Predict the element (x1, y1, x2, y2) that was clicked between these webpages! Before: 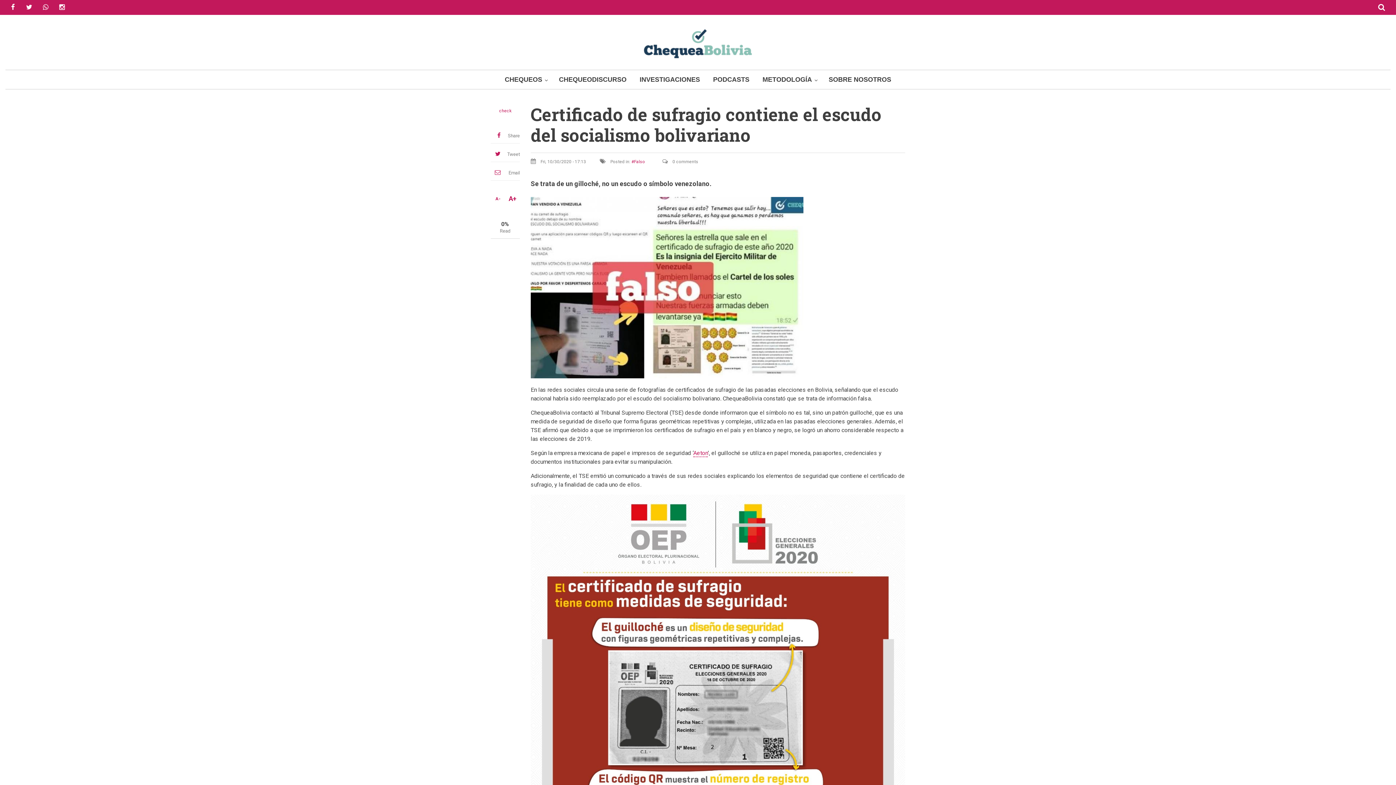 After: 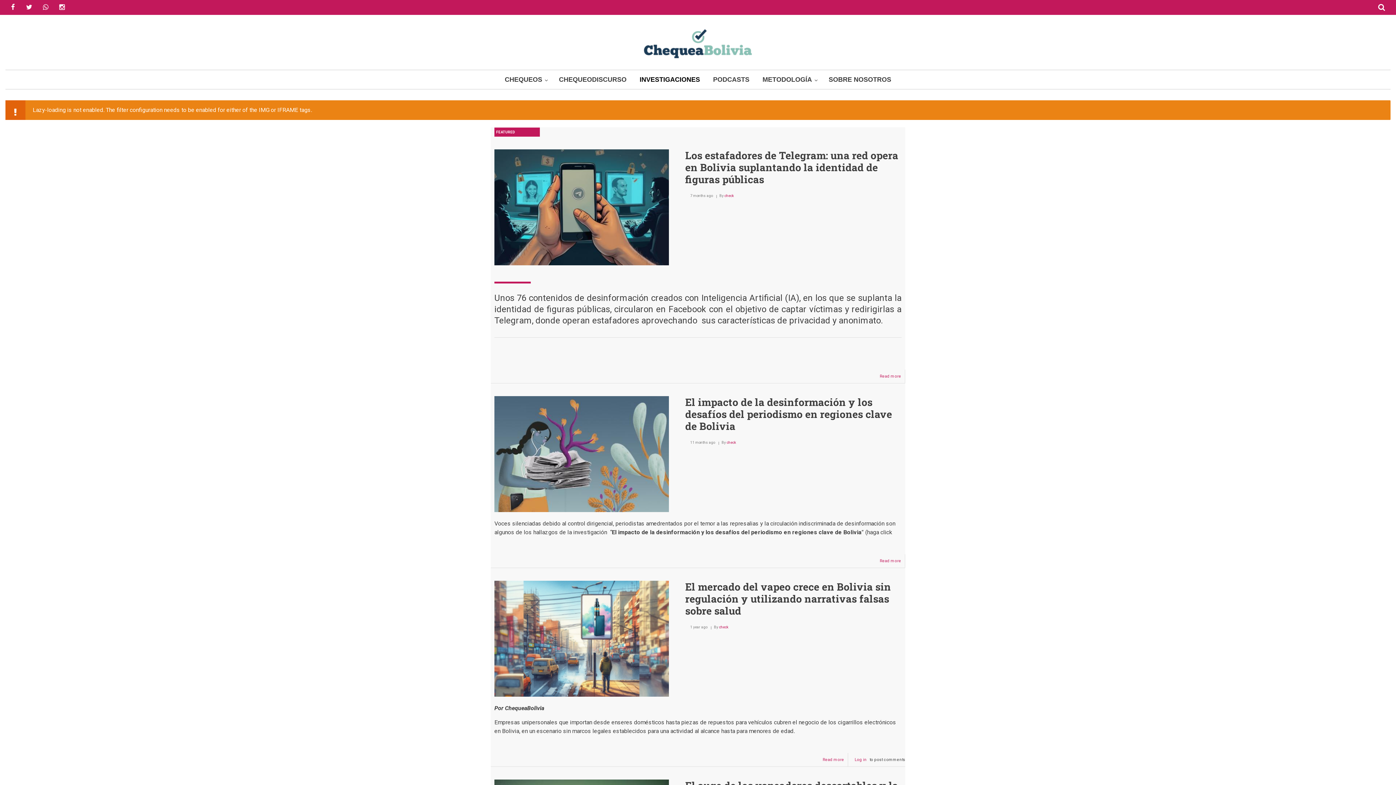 Action: bbox: (633, 70, 706, 89) label: INVESTIGACIONES